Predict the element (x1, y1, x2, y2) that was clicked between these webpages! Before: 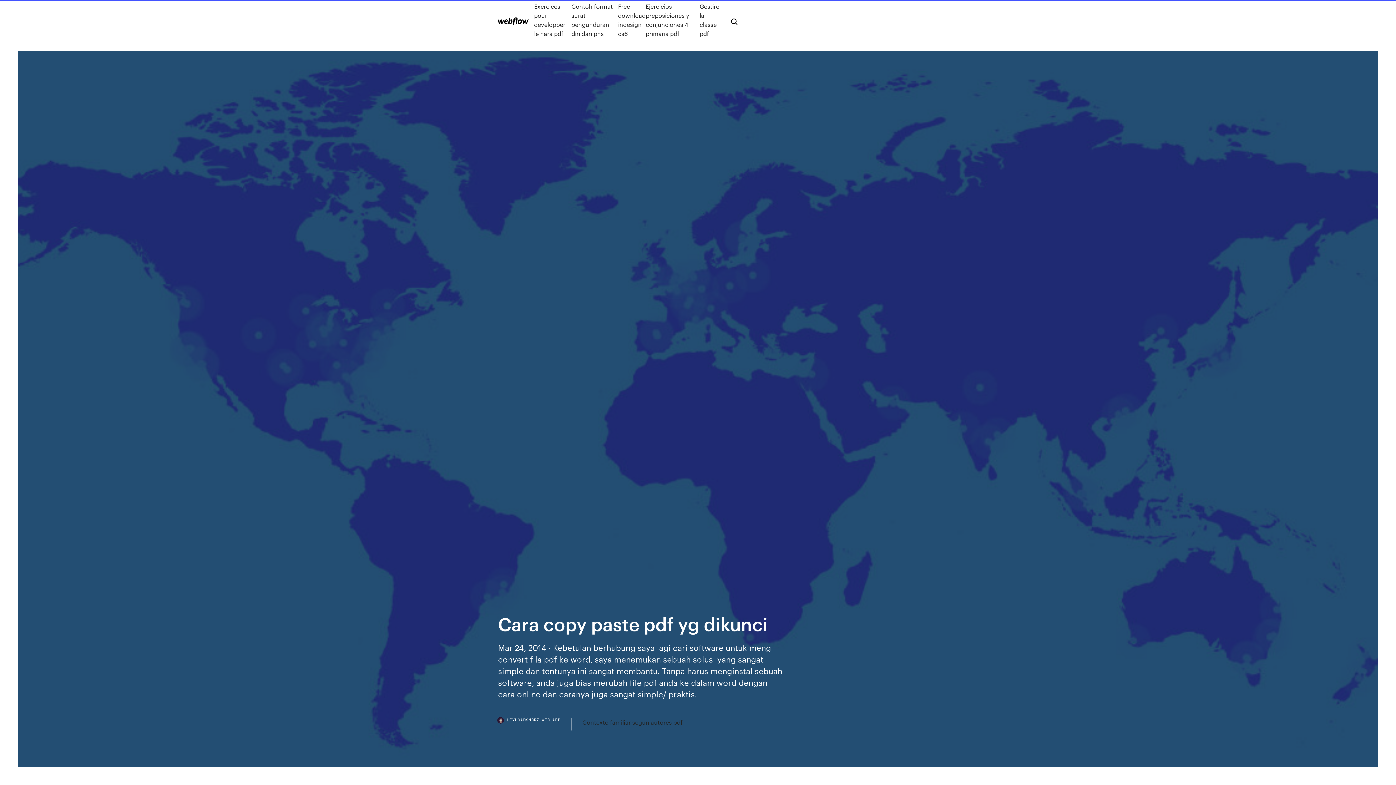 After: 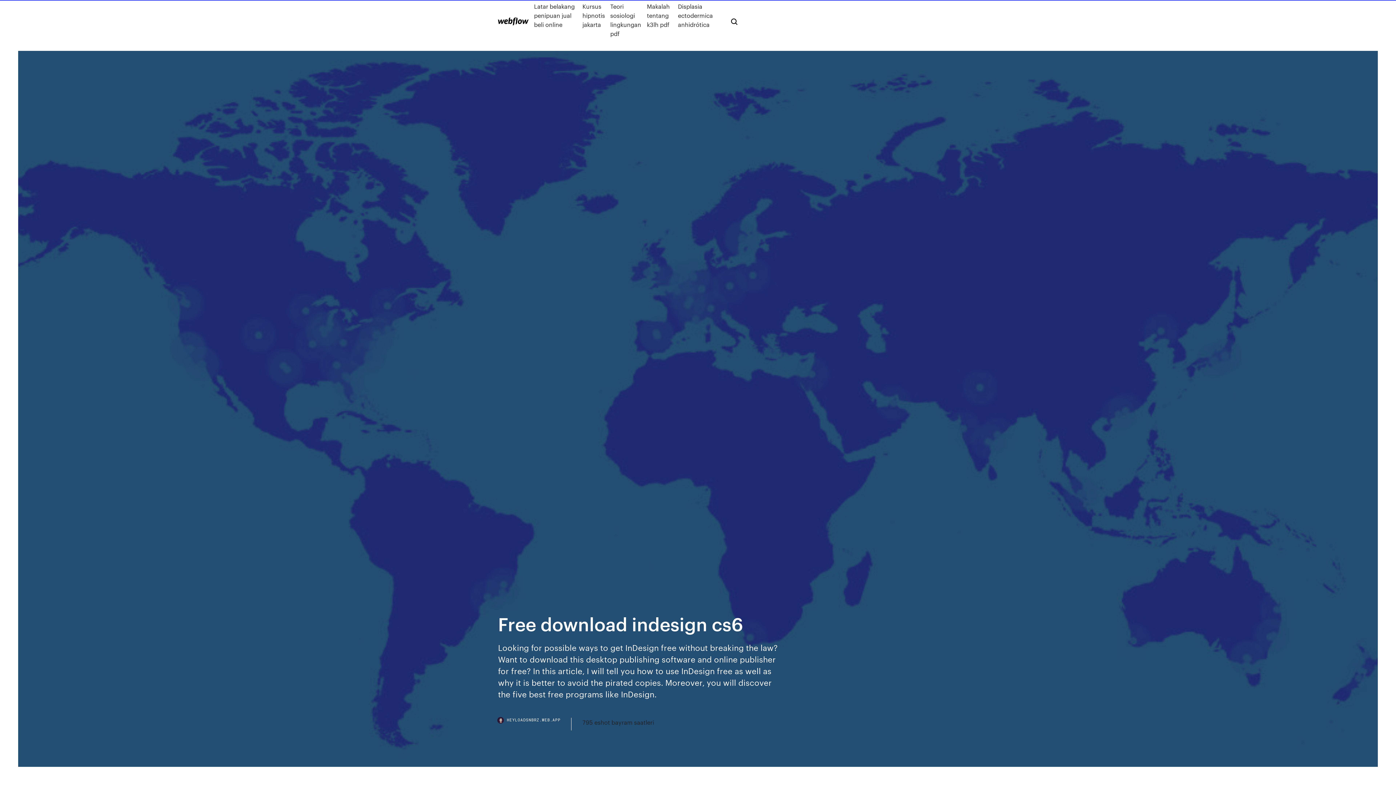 Action: label: Free download indesign cs6 bbox: (618, 1, 645, 38)